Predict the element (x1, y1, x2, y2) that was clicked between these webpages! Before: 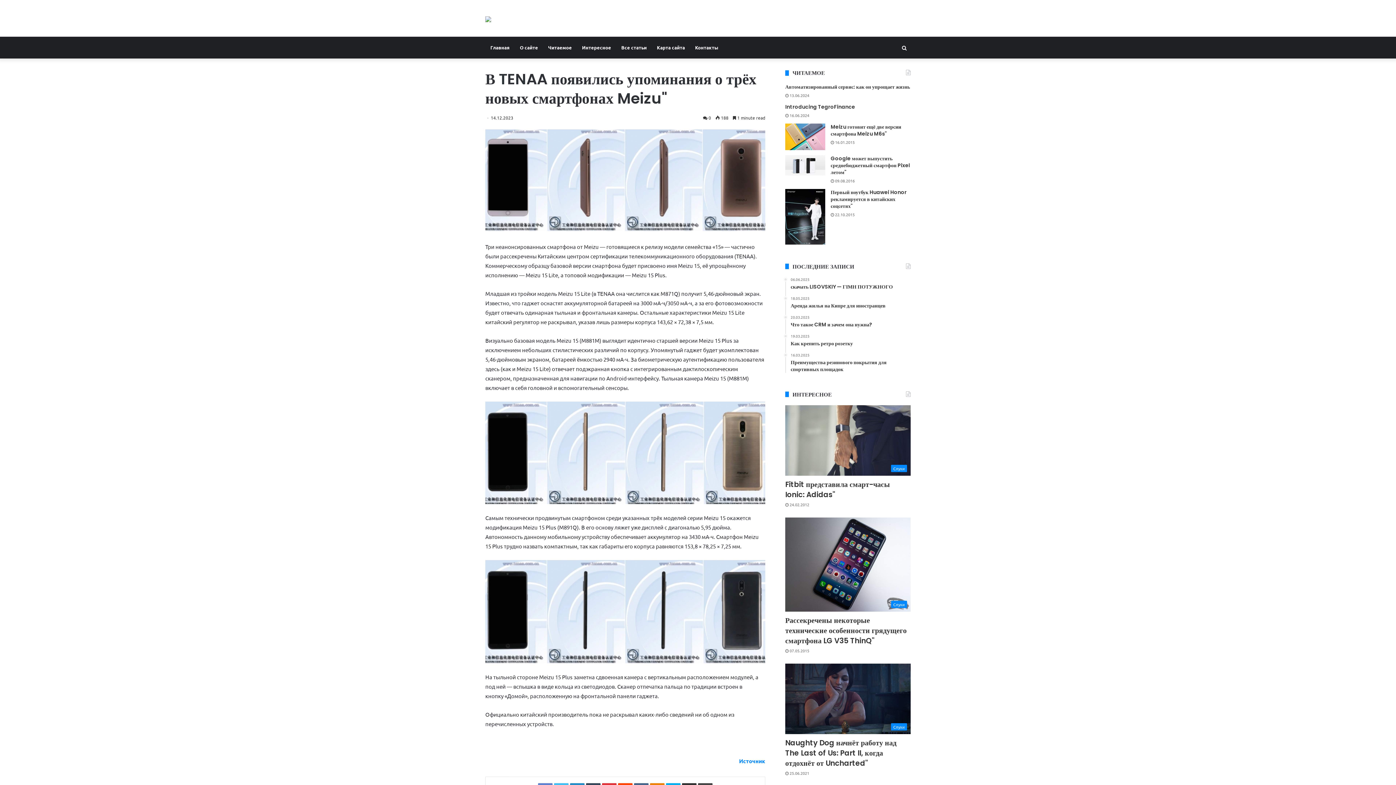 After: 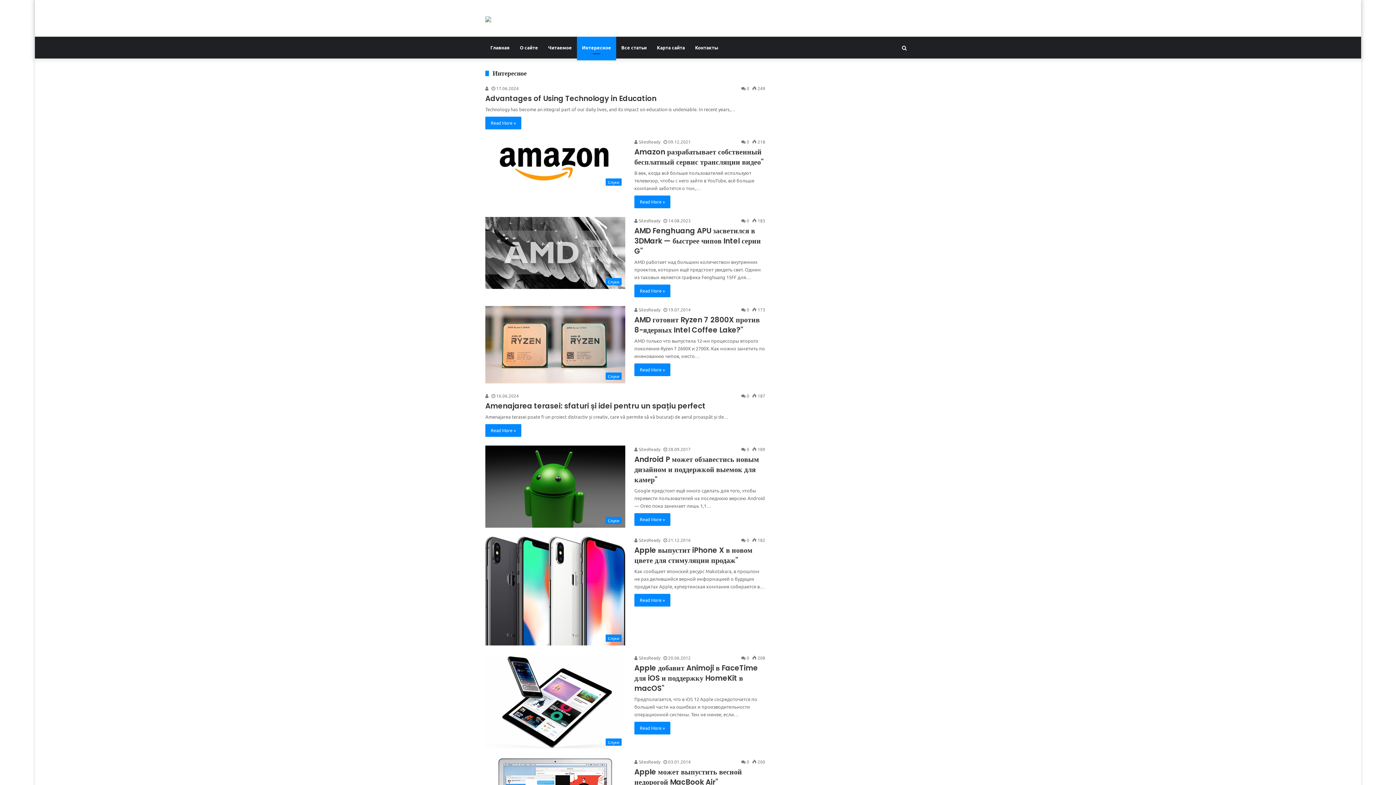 Action: label: Интересное bbox: (577, 36, 616, 58)